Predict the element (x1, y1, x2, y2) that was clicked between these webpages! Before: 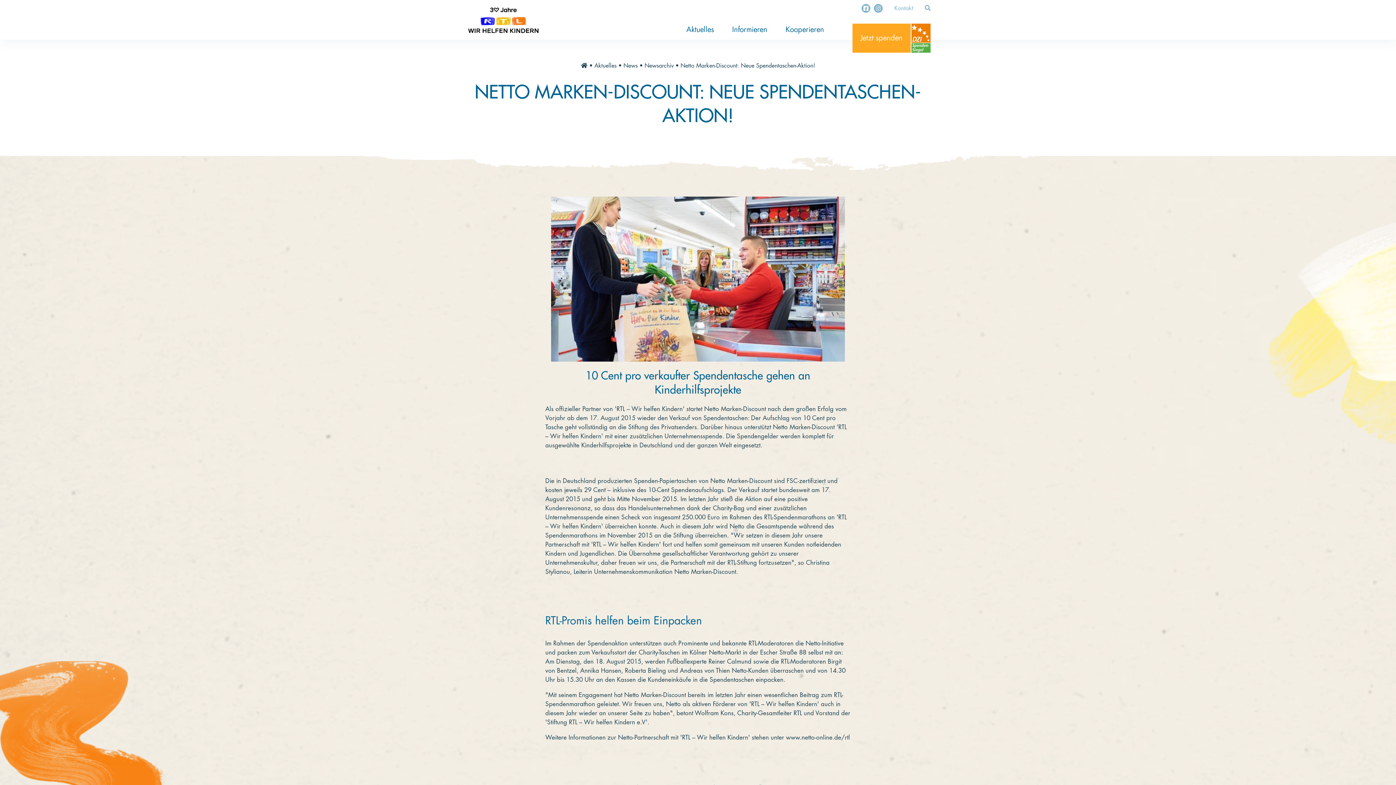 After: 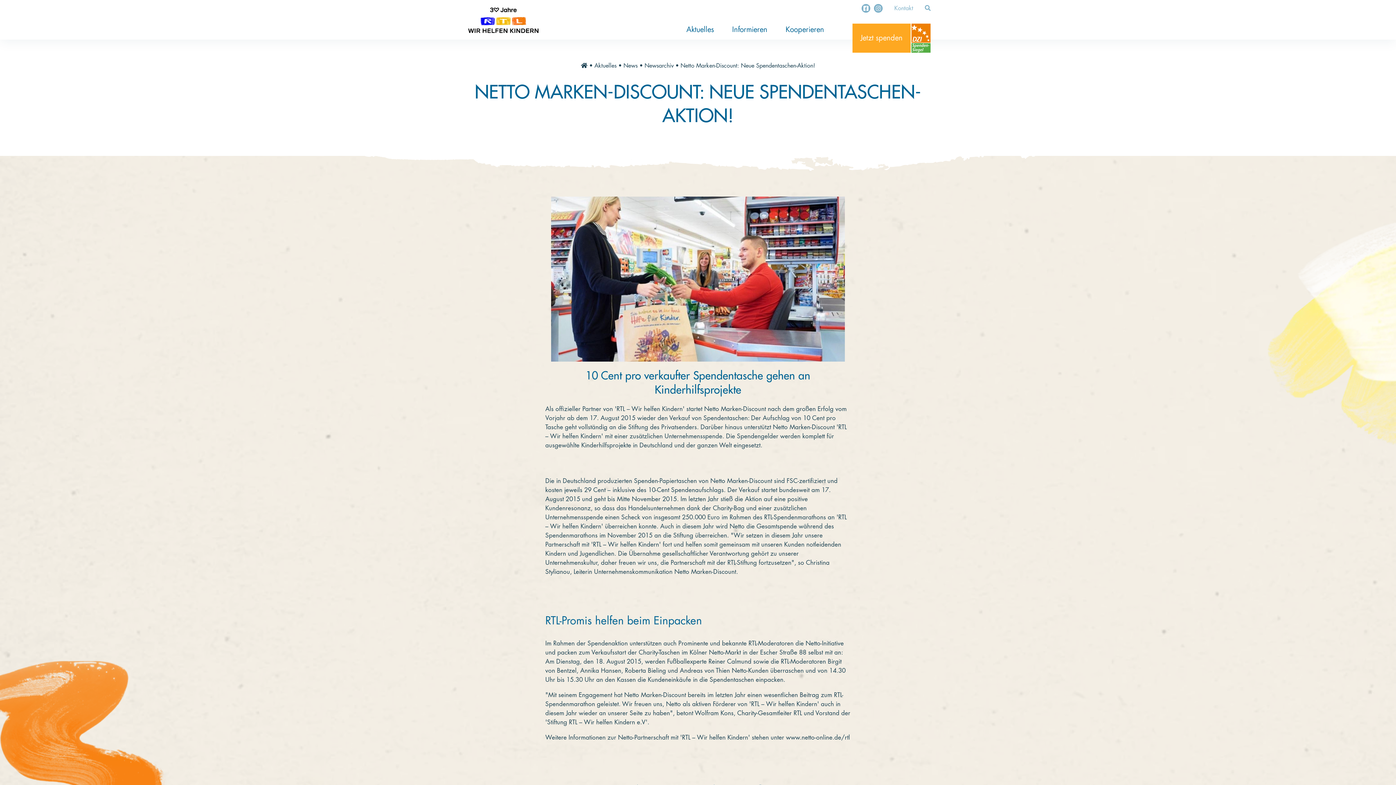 Action: label: Netto Marken-Discount: Neue Spendentaschen-Aktion! bbox: (680, 62, 815, 68)